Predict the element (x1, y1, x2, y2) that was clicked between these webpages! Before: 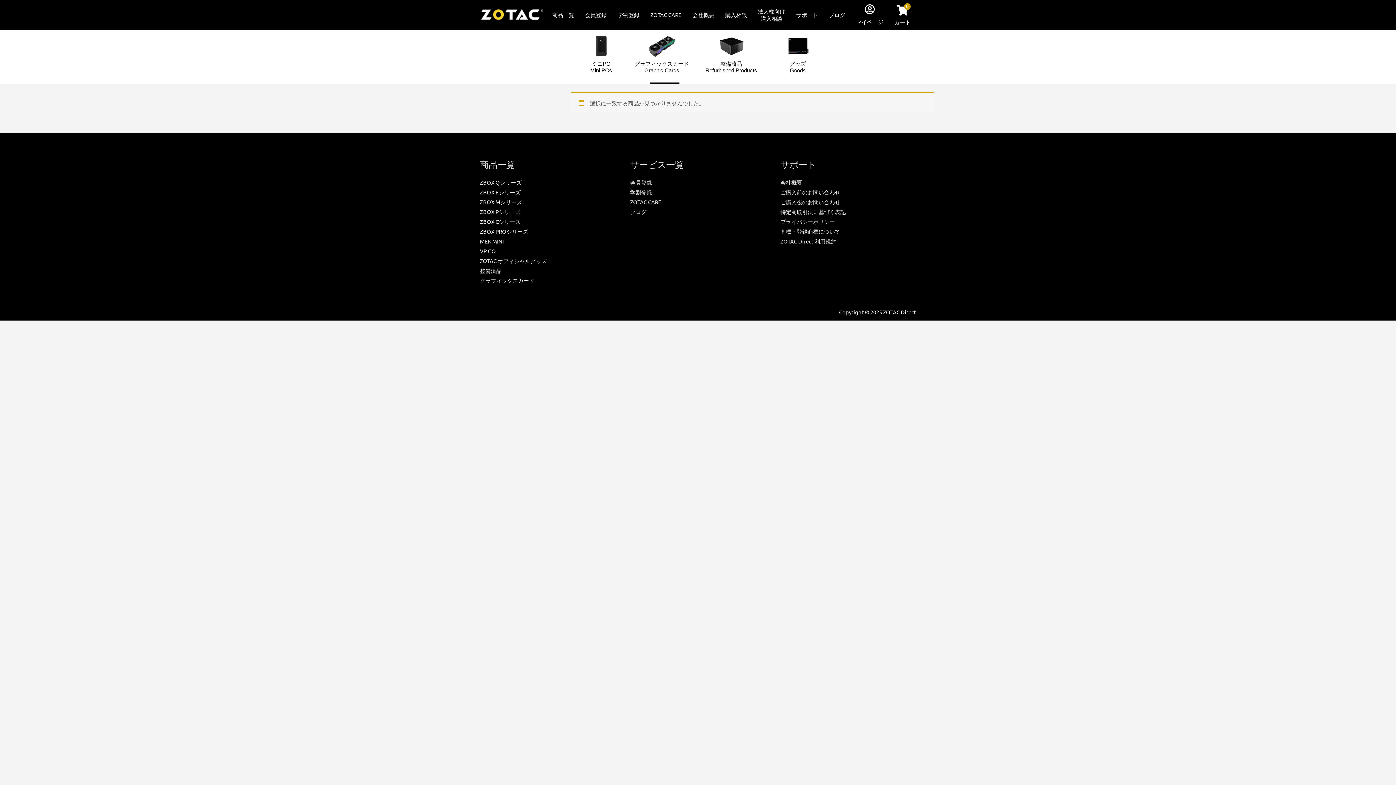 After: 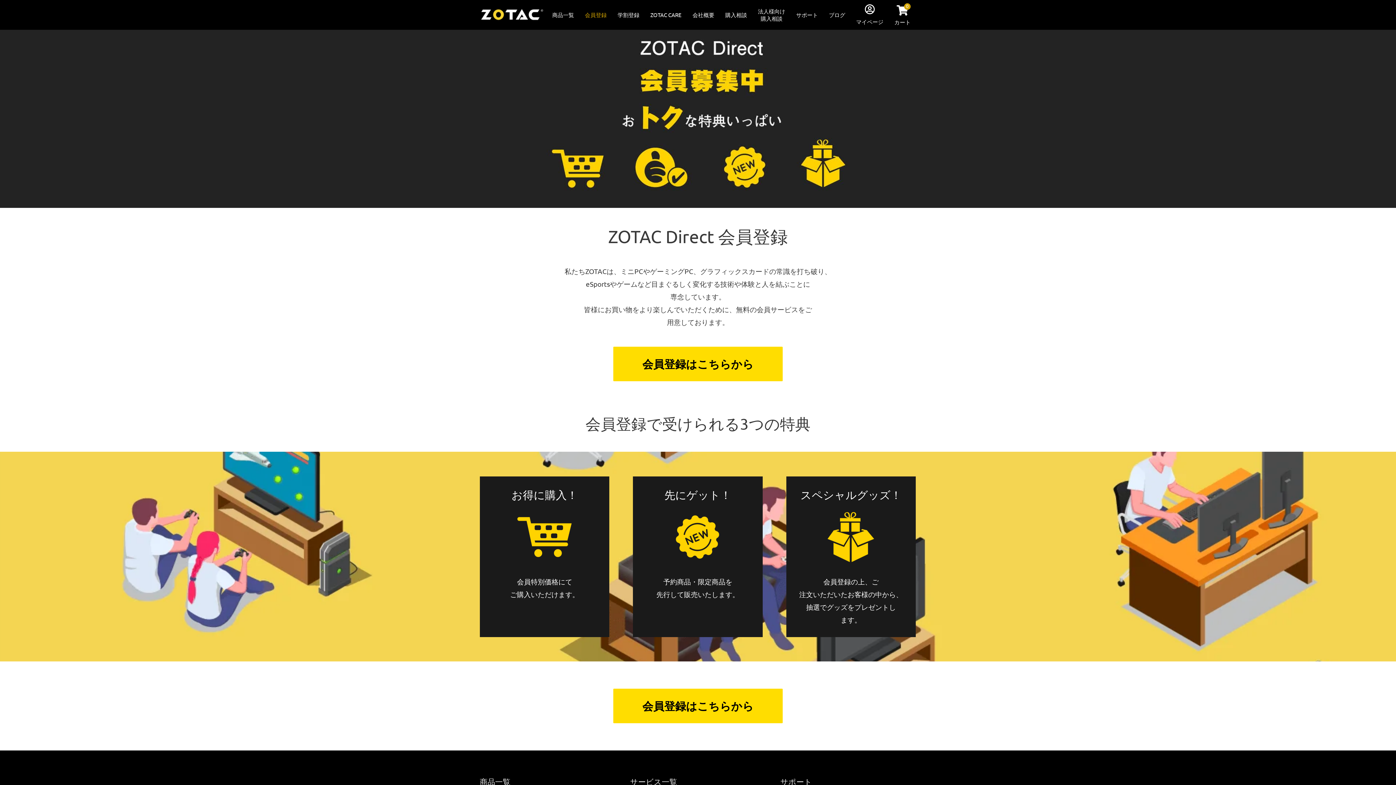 Action: label: 会員登録 bbox: (630, 179, 652, 185)